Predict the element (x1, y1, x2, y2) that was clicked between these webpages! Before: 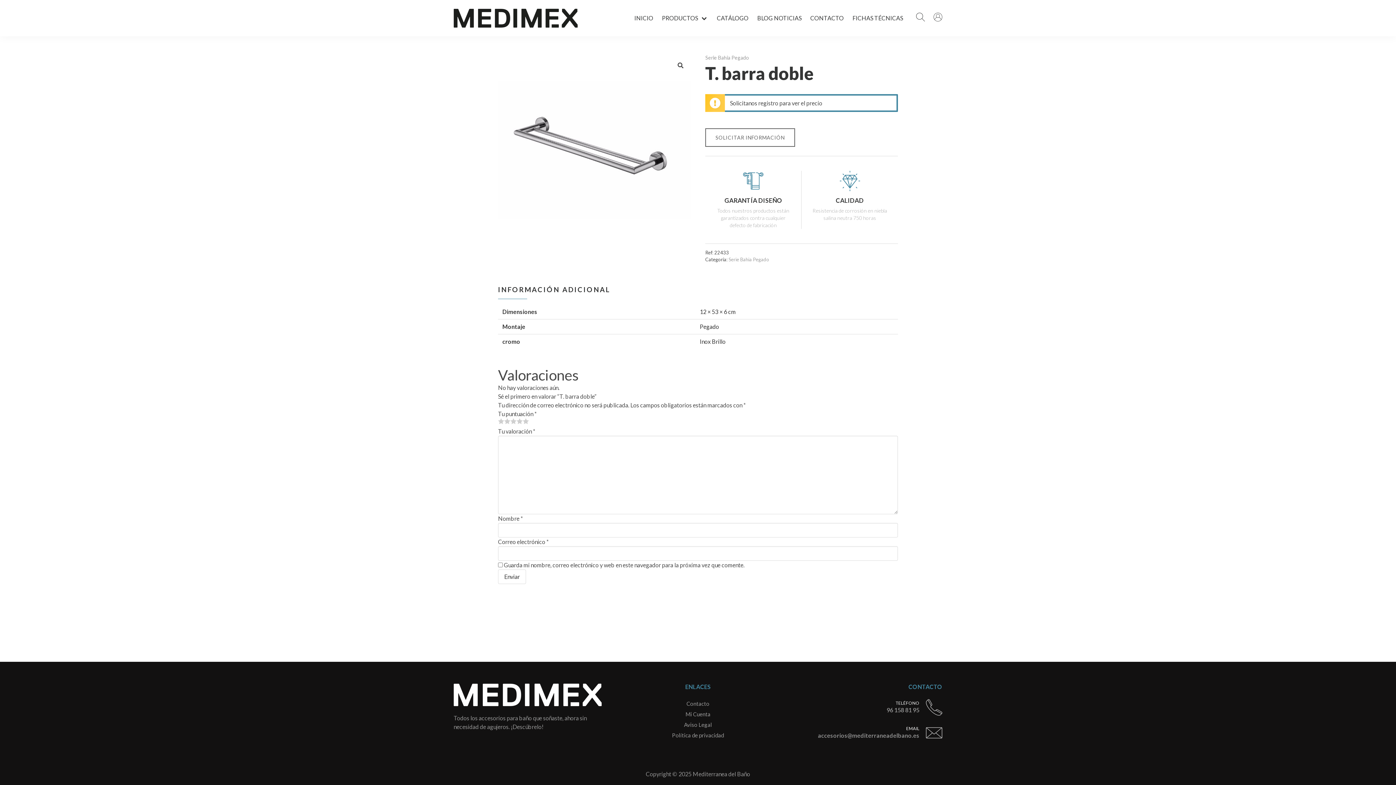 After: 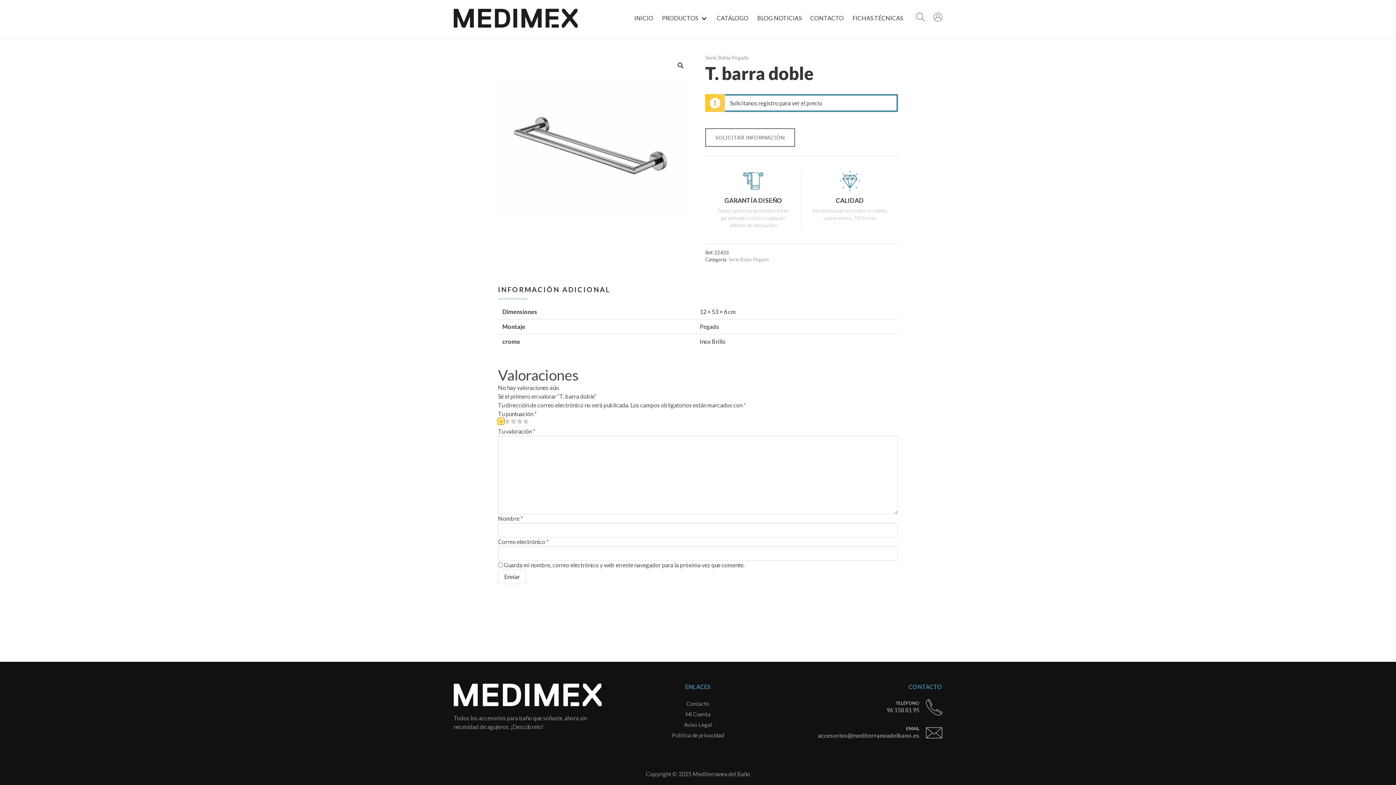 Action: bbox: (498, 418, 504, 424) label: 1 de 5 estrellas